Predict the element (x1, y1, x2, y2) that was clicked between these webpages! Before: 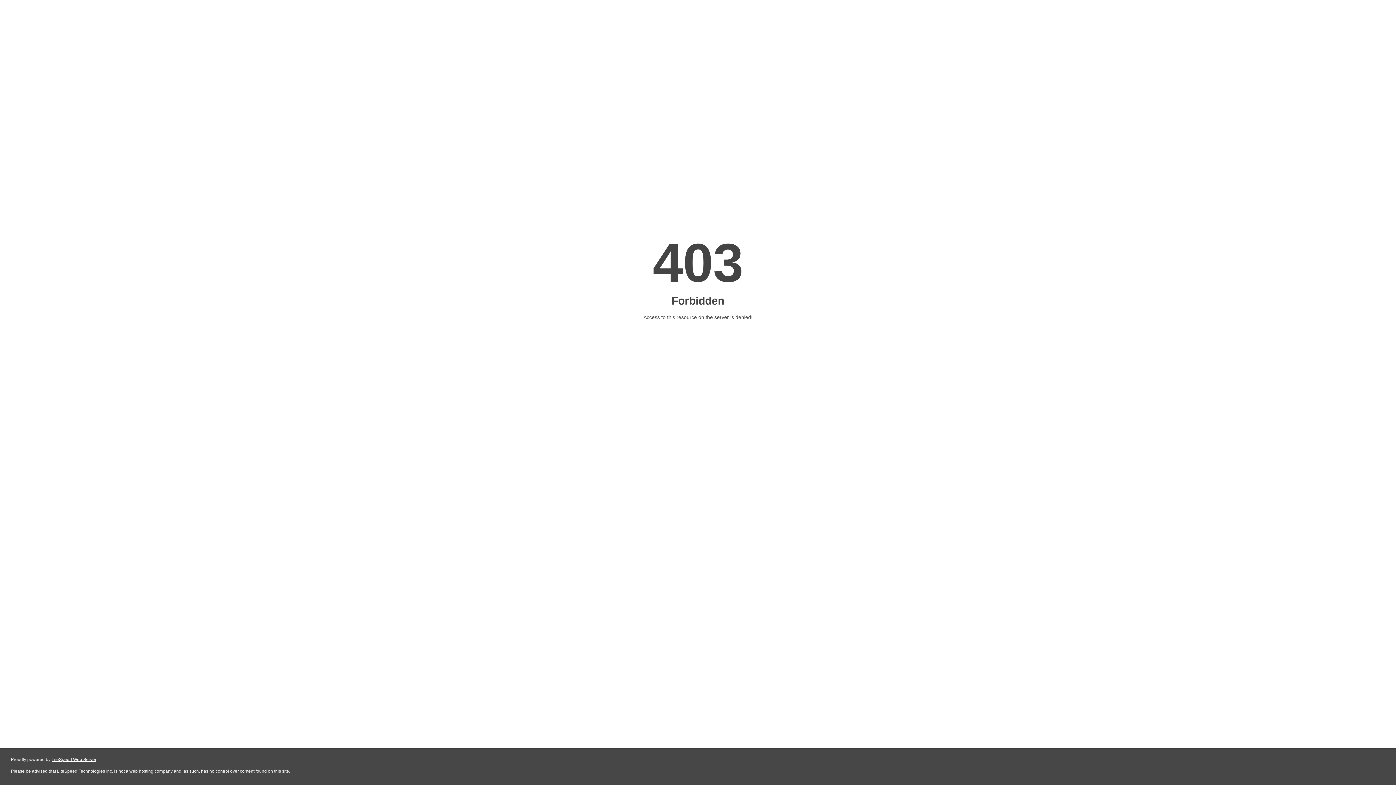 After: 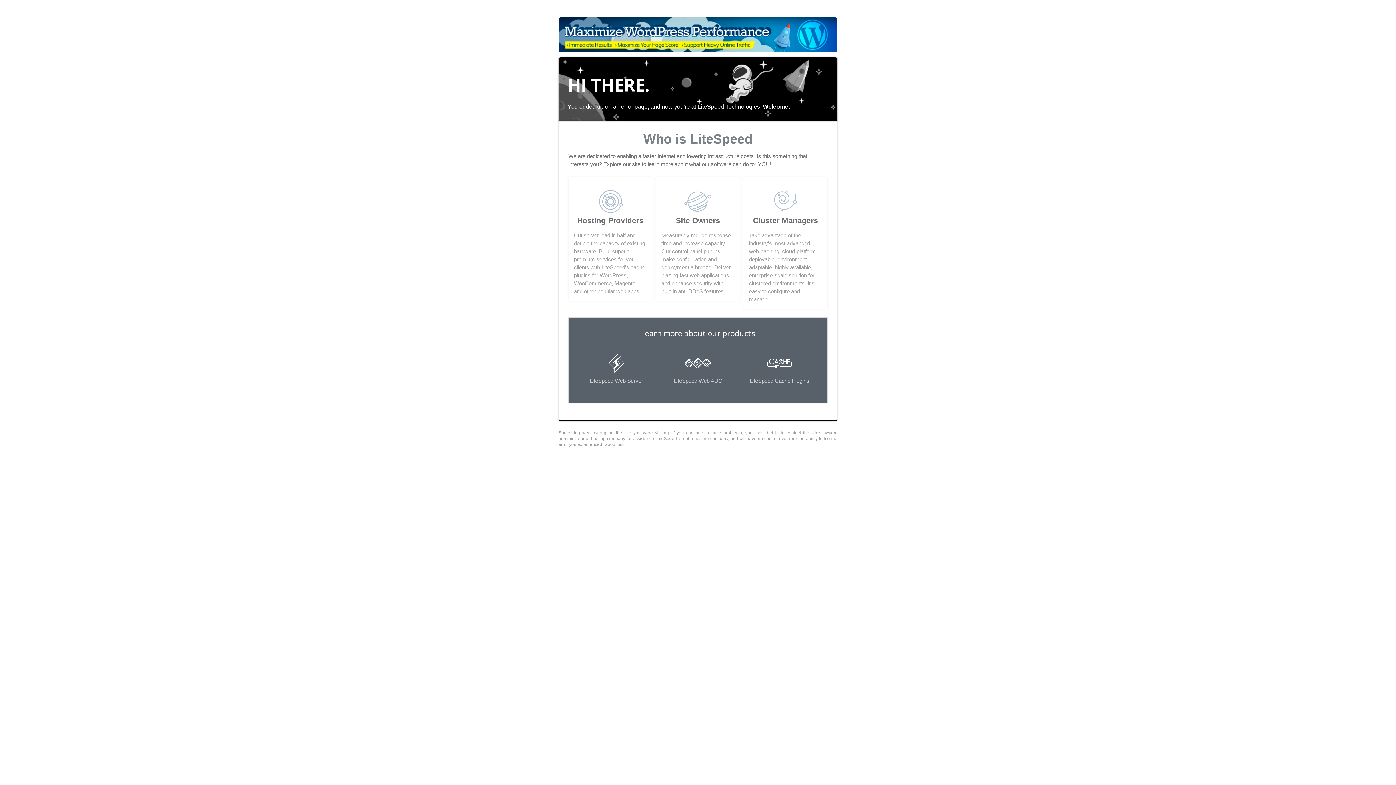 Action: bbox: (51, 757, 96, 762) label: LiteSpeed Web Server